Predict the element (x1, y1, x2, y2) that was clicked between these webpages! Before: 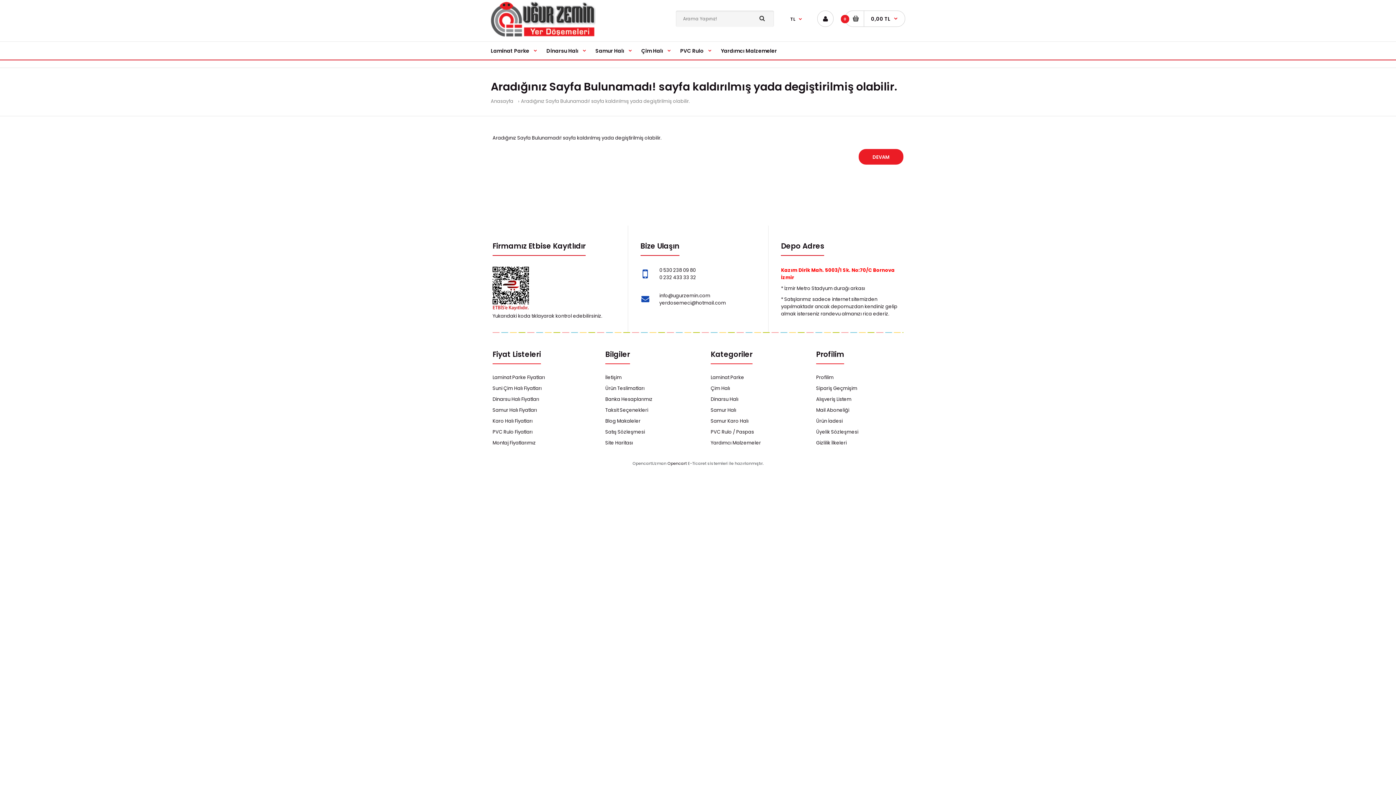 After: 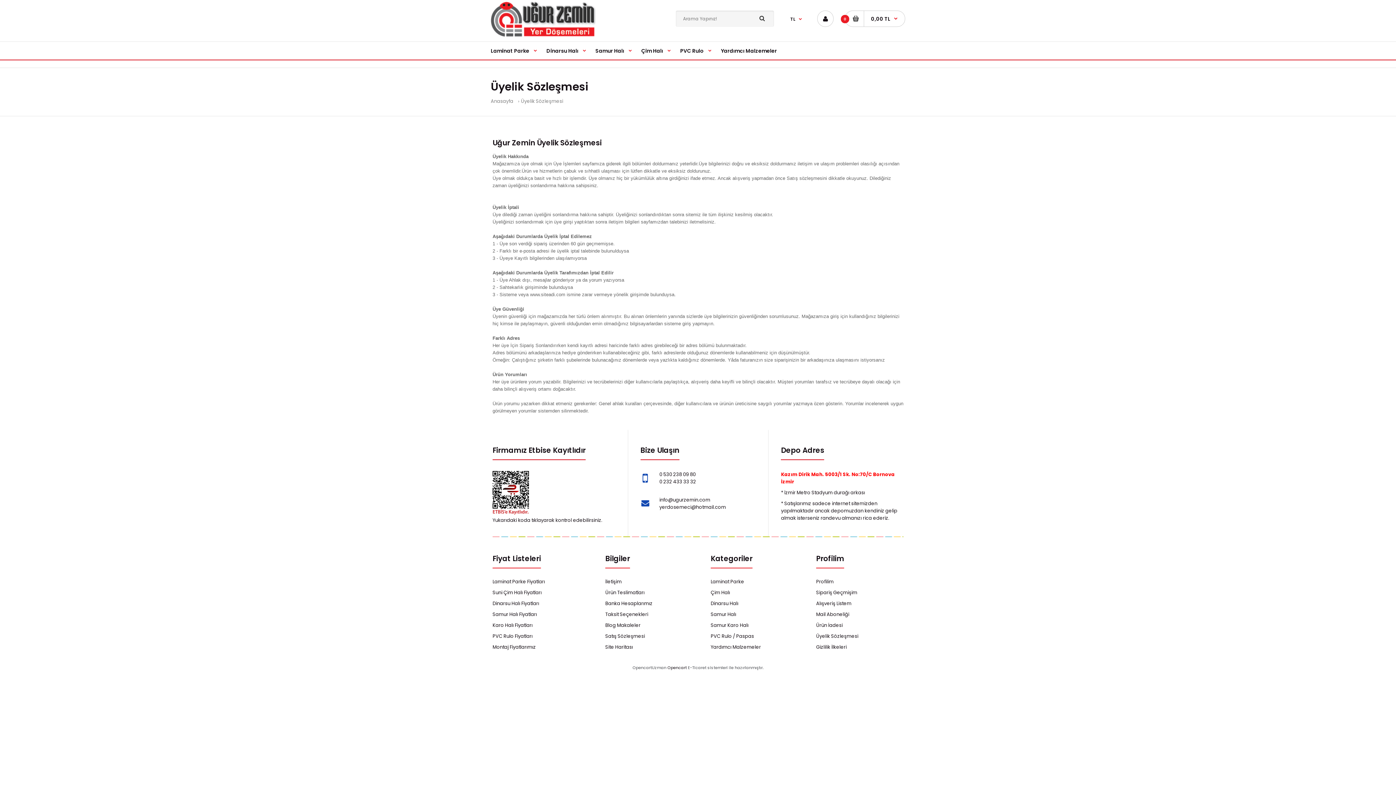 Action: bbox: (816, 428, 858, 435) label: Üyelik Sözleşmesi